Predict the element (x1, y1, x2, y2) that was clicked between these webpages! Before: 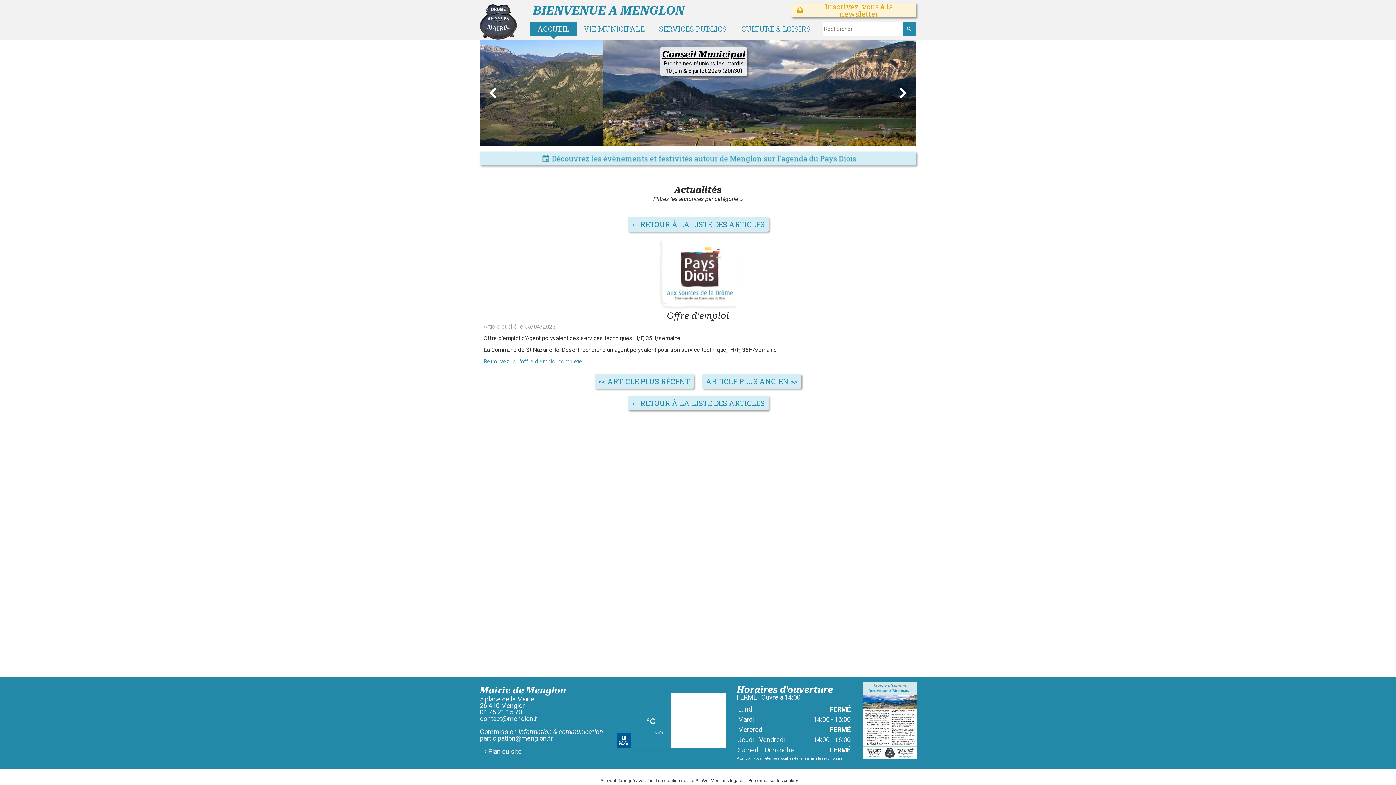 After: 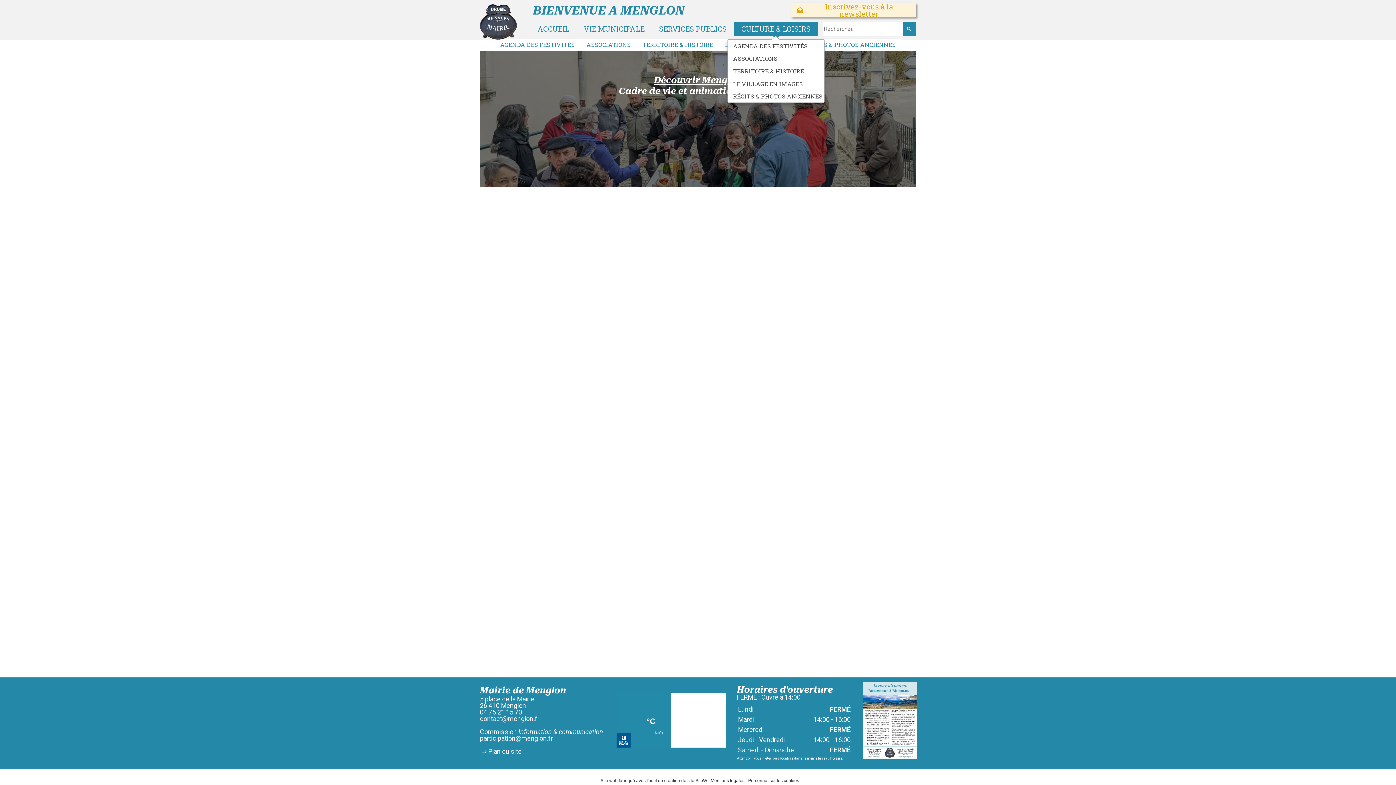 Action: bbox: (734, 22, 818, 35) label: CULTURE & LOISIRS